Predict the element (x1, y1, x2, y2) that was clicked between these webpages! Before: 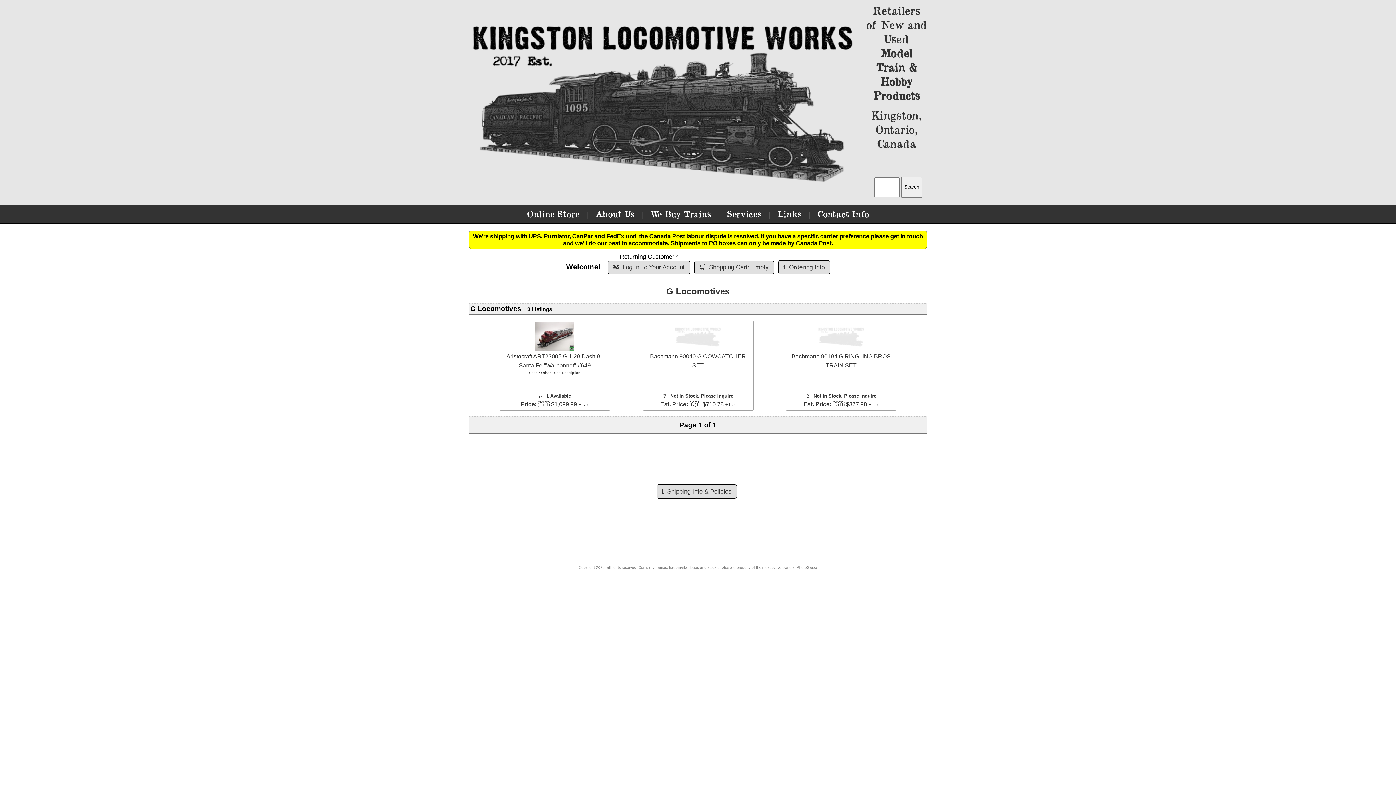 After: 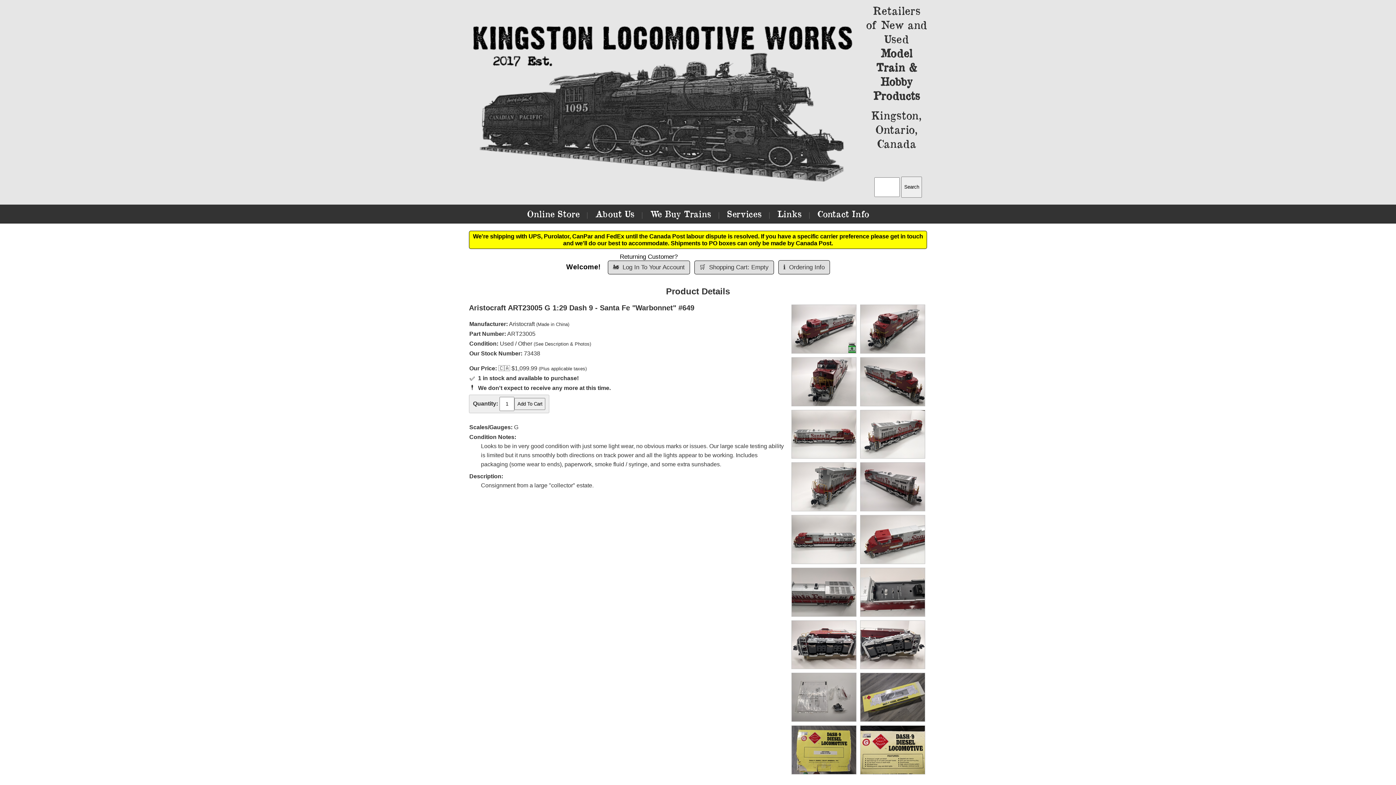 Action: label: Aristocraft ART23005 G 1:29 Dash 9 - Santa Fe "Warbonnet" #649
Used / Other - See Description
✅  1 Available
Price: 🇨🇦 $1,099.99 +Tax bbox: (501, 322, 609, 409)